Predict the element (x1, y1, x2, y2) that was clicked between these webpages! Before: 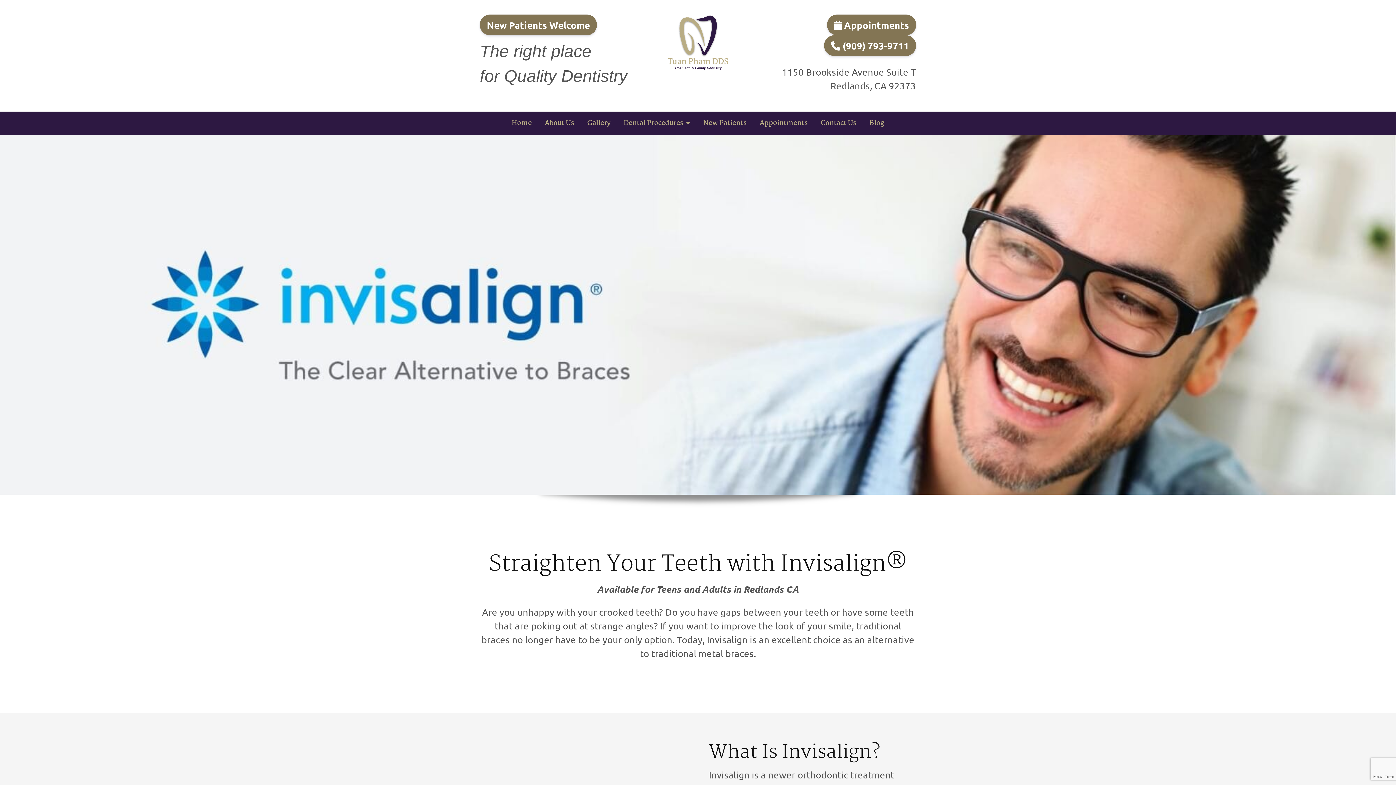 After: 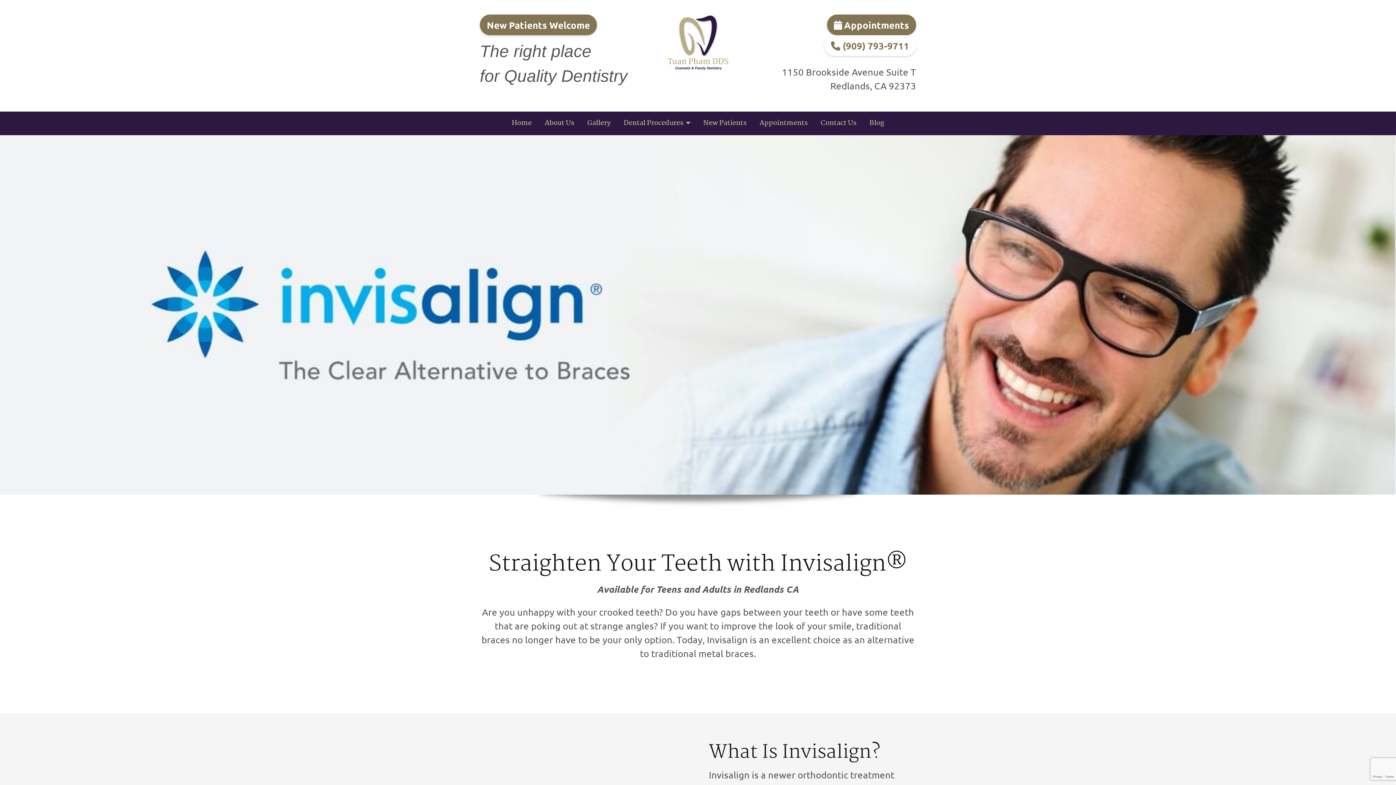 Action: bbox: (824, 35, 916, 56) label:  (909) 793-9711